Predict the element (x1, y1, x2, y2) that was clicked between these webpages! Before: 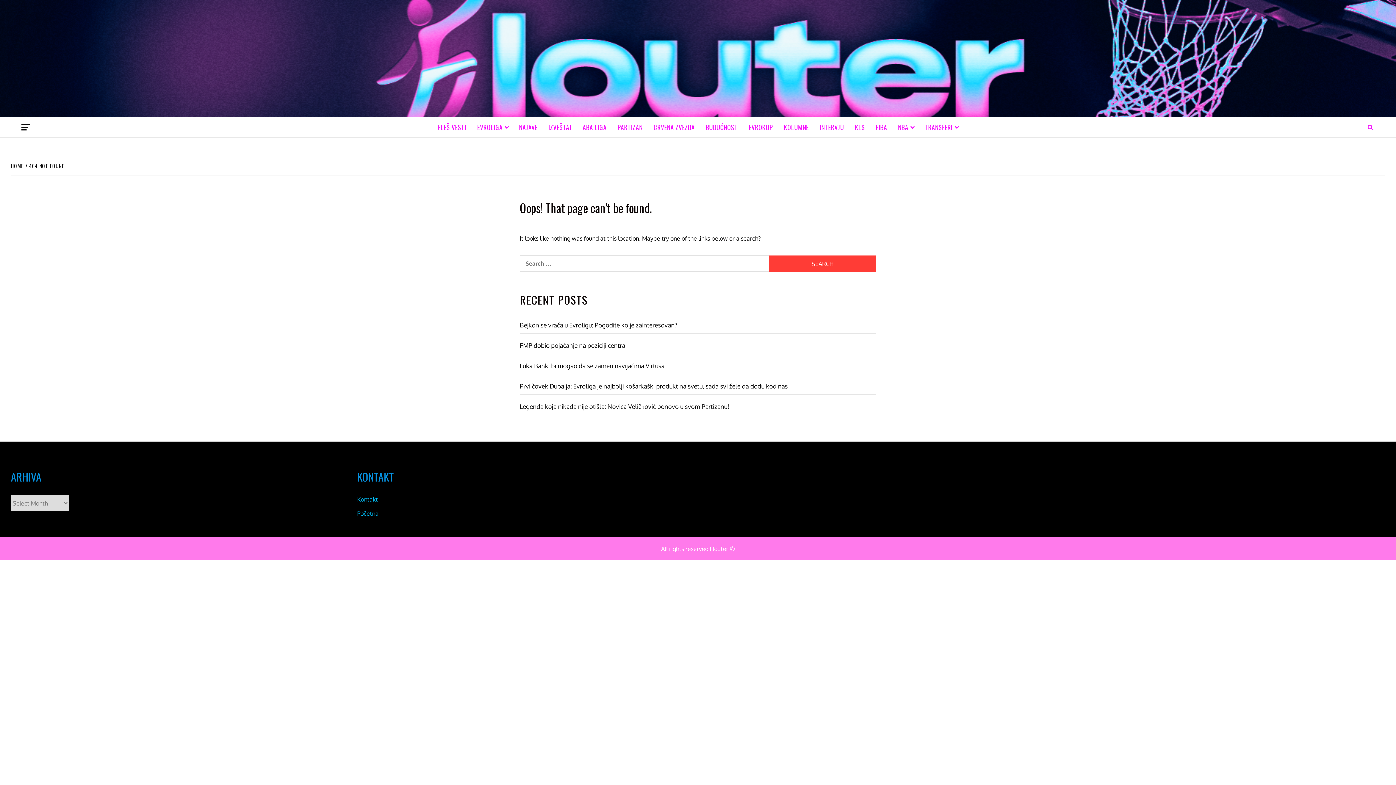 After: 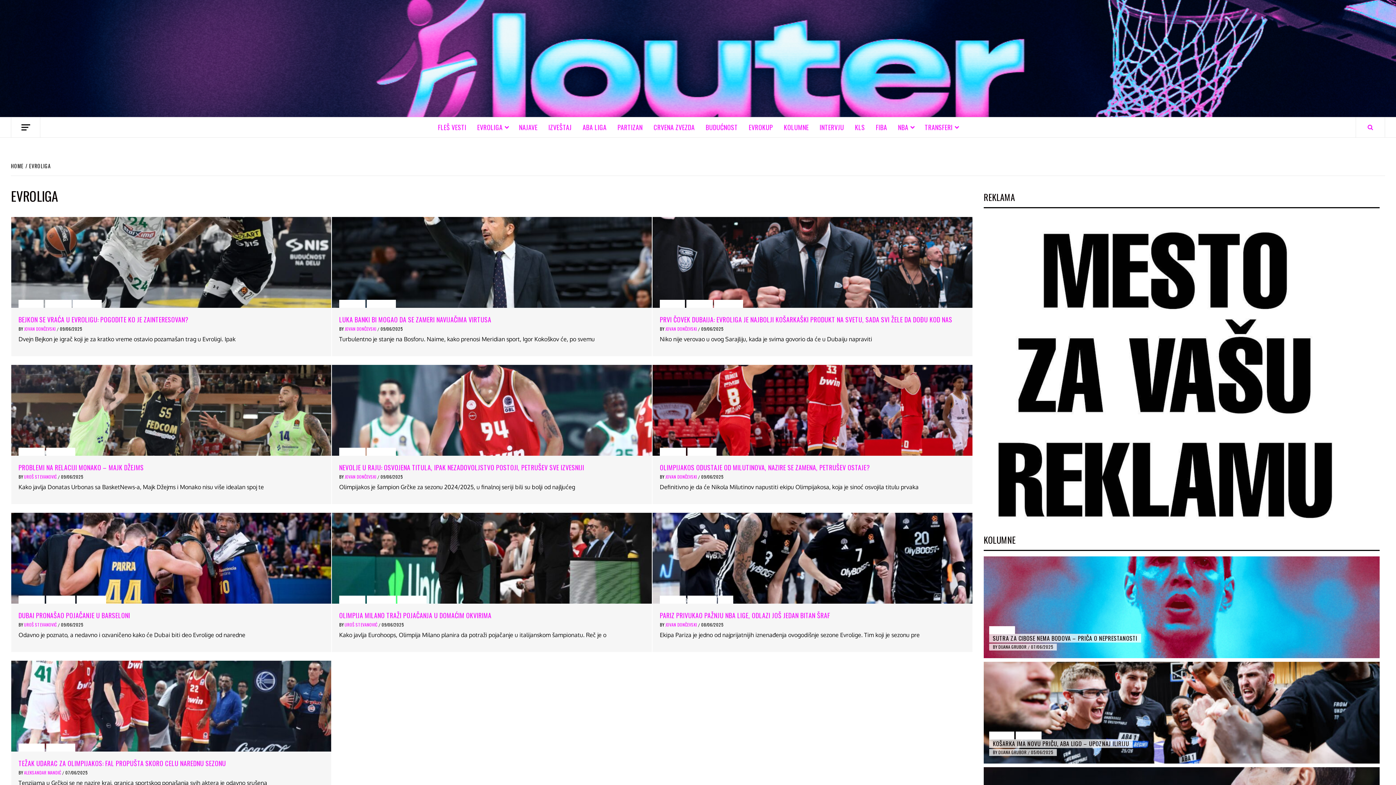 Action: bbox: (471, 117, 513, 137) label: EVROLIGA